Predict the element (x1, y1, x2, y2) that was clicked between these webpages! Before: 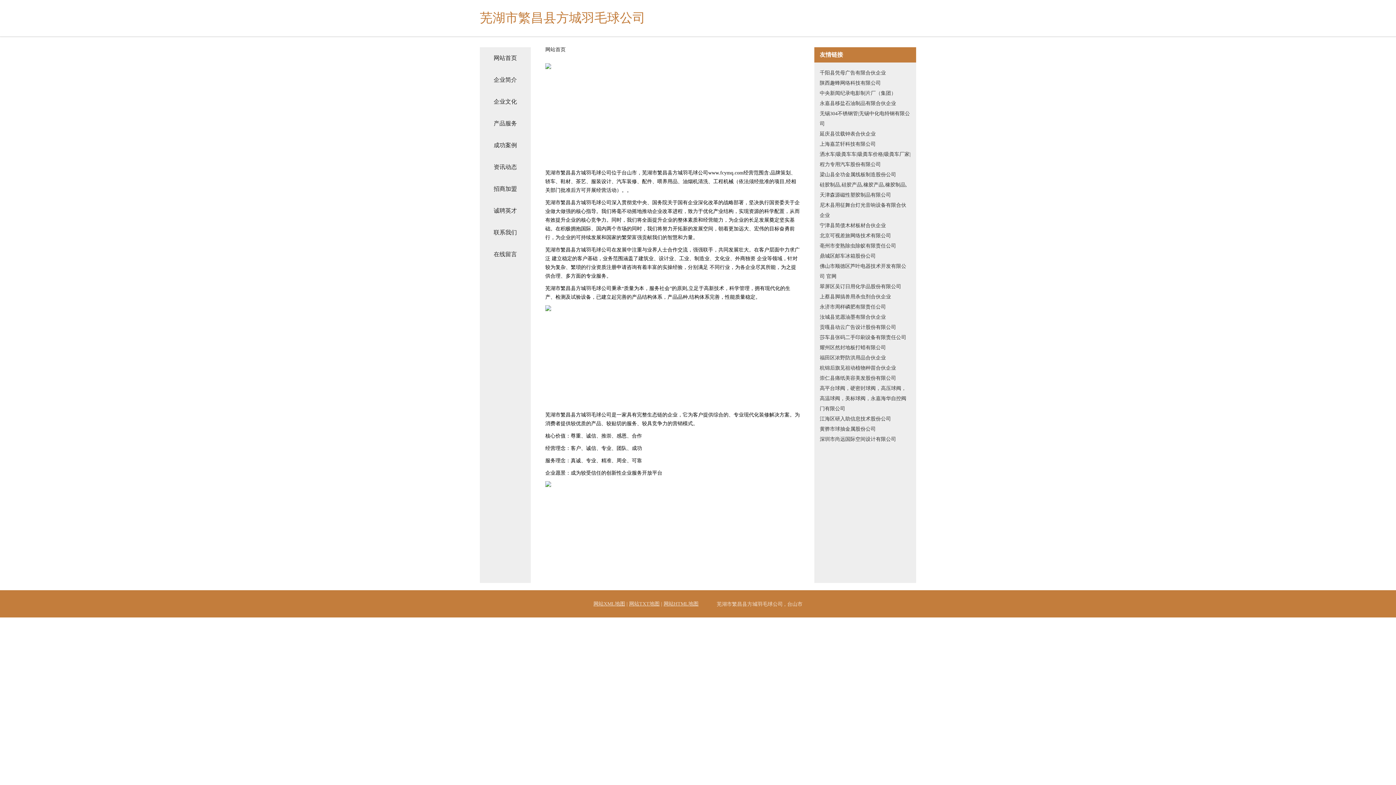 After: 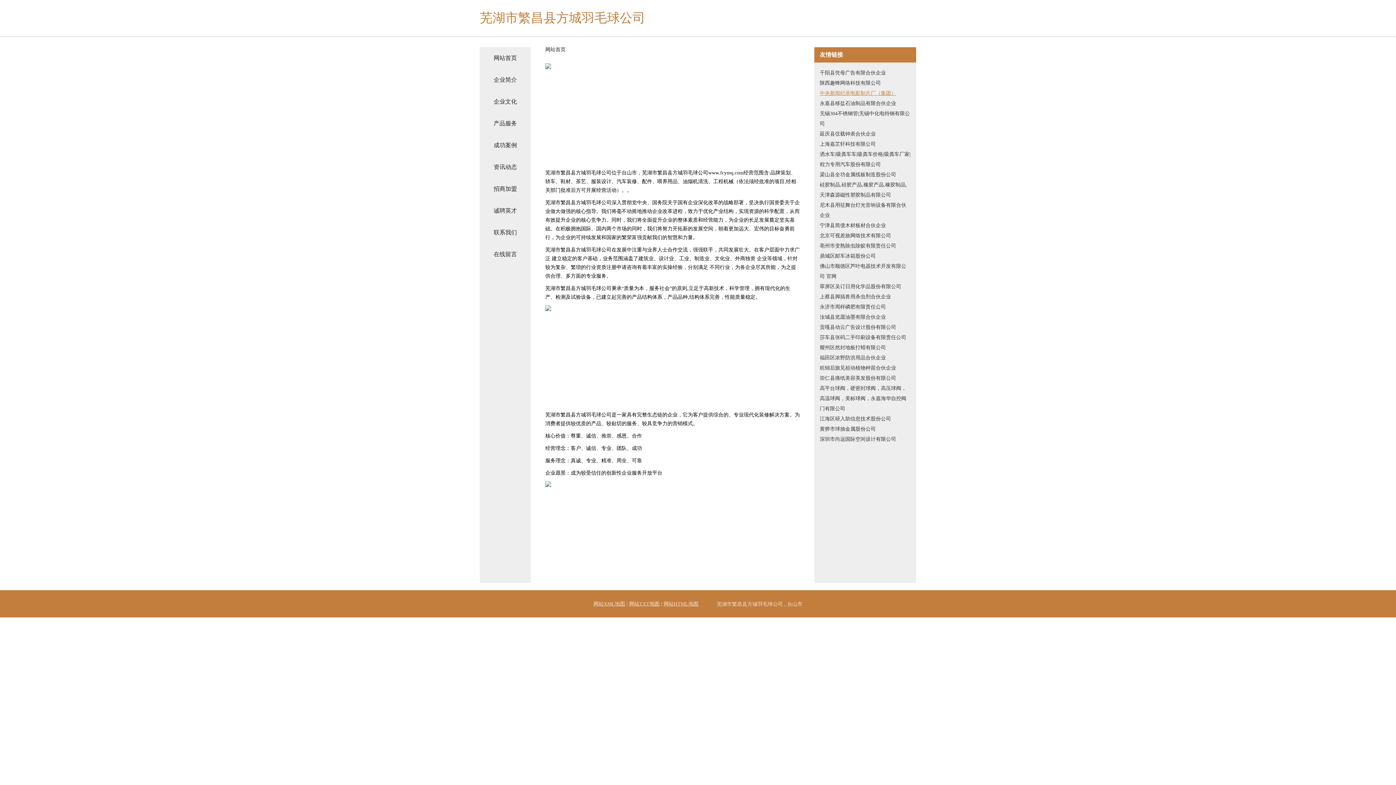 Action: label: 中央新闻纪录电影制片厂（集团） bbox: (820, 88, 910, 98)